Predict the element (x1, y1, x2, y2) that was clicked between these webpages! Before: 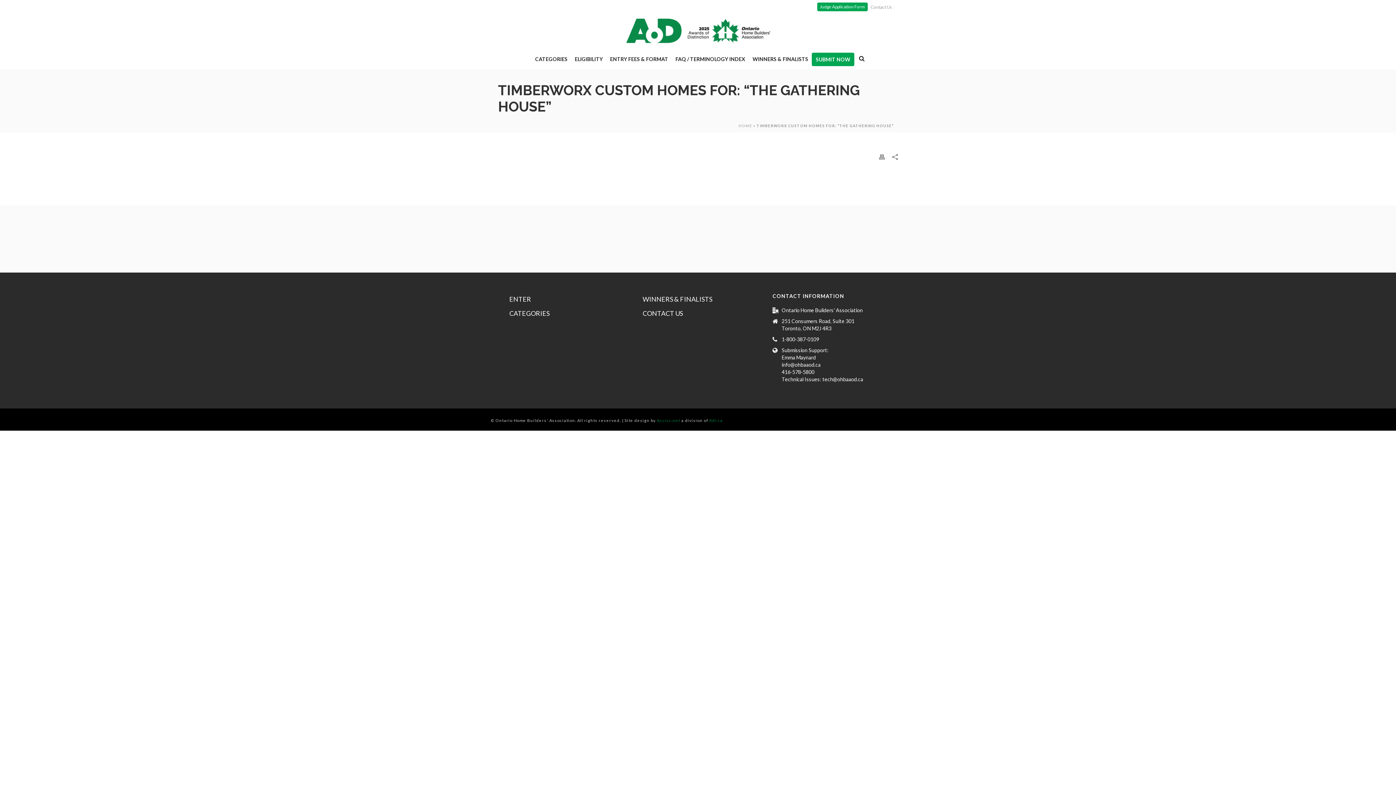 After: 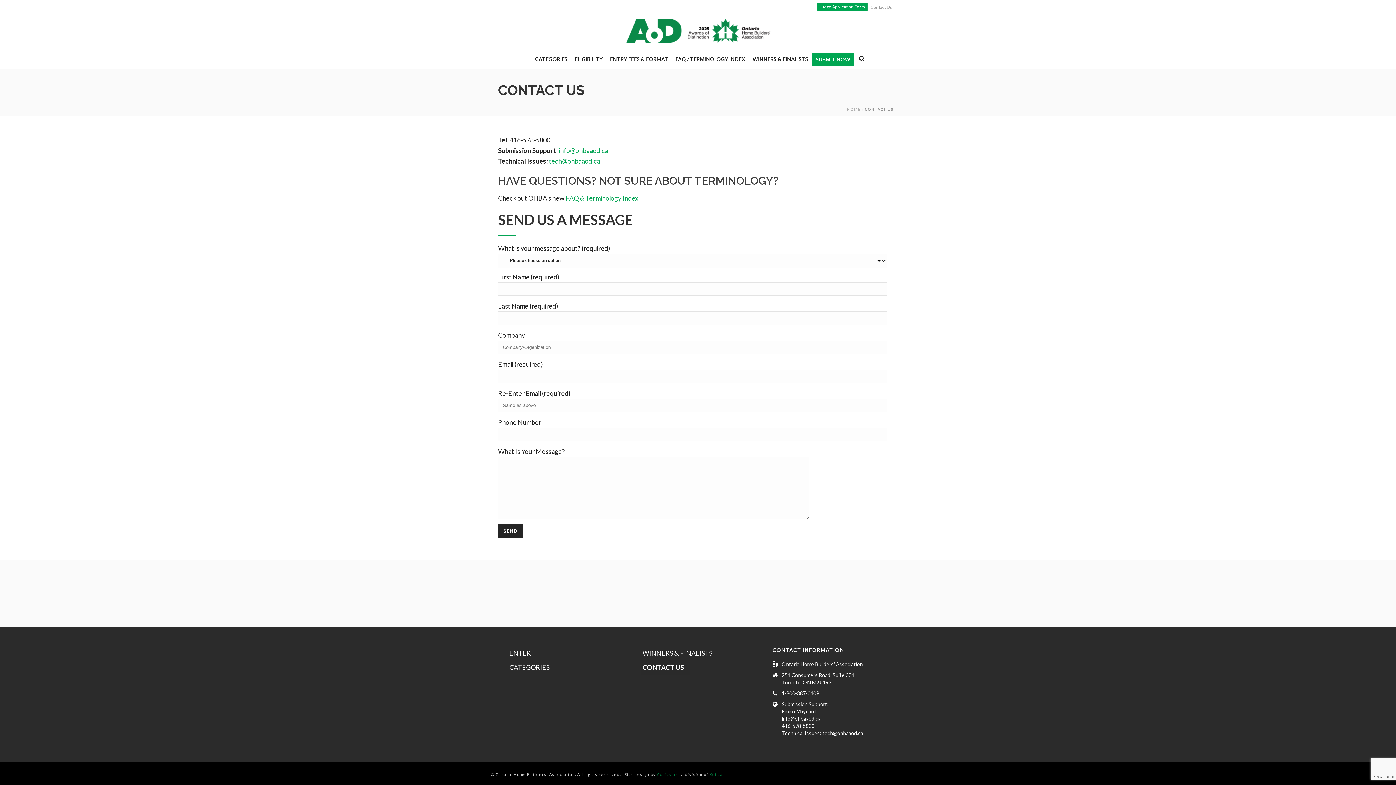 Action: bbox: (640, 306, 688, 320) label: CONTACT US